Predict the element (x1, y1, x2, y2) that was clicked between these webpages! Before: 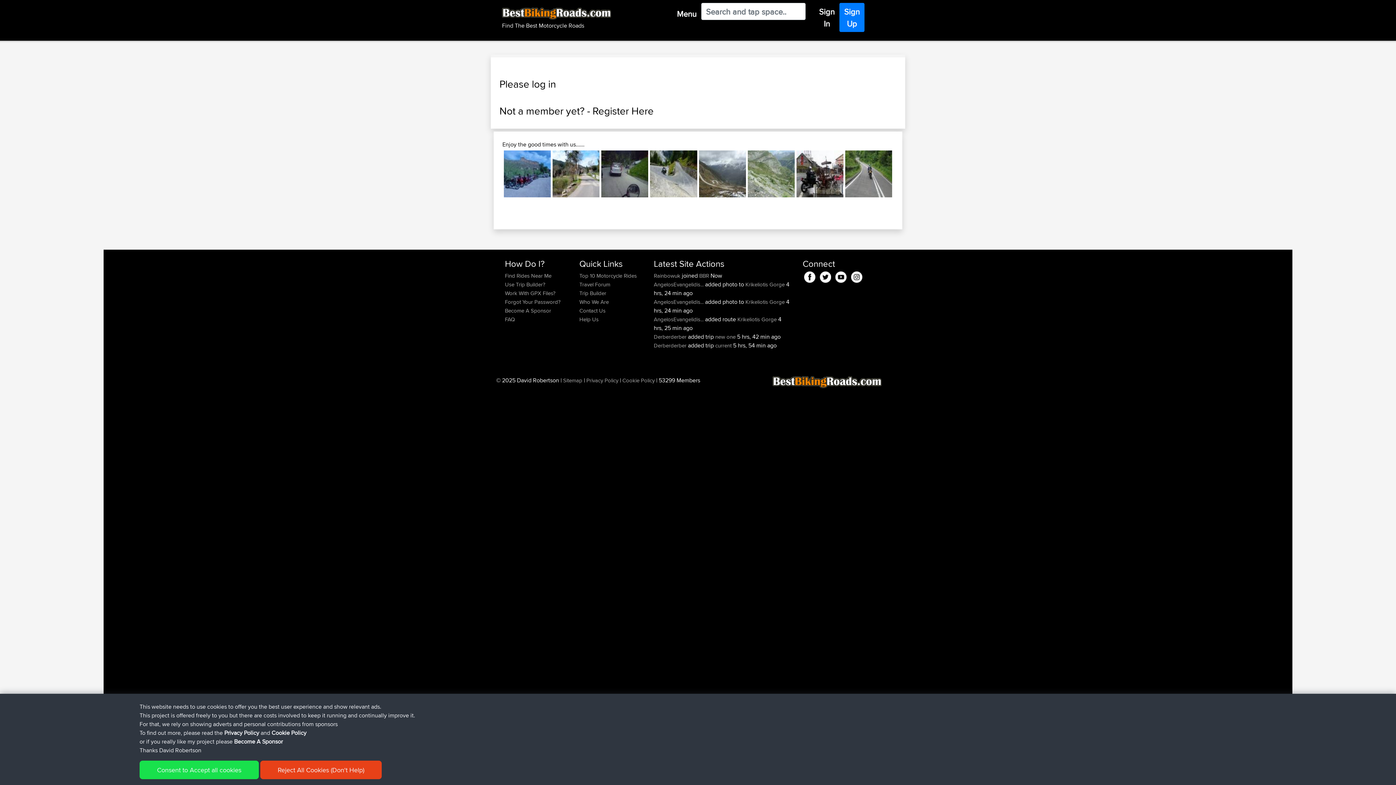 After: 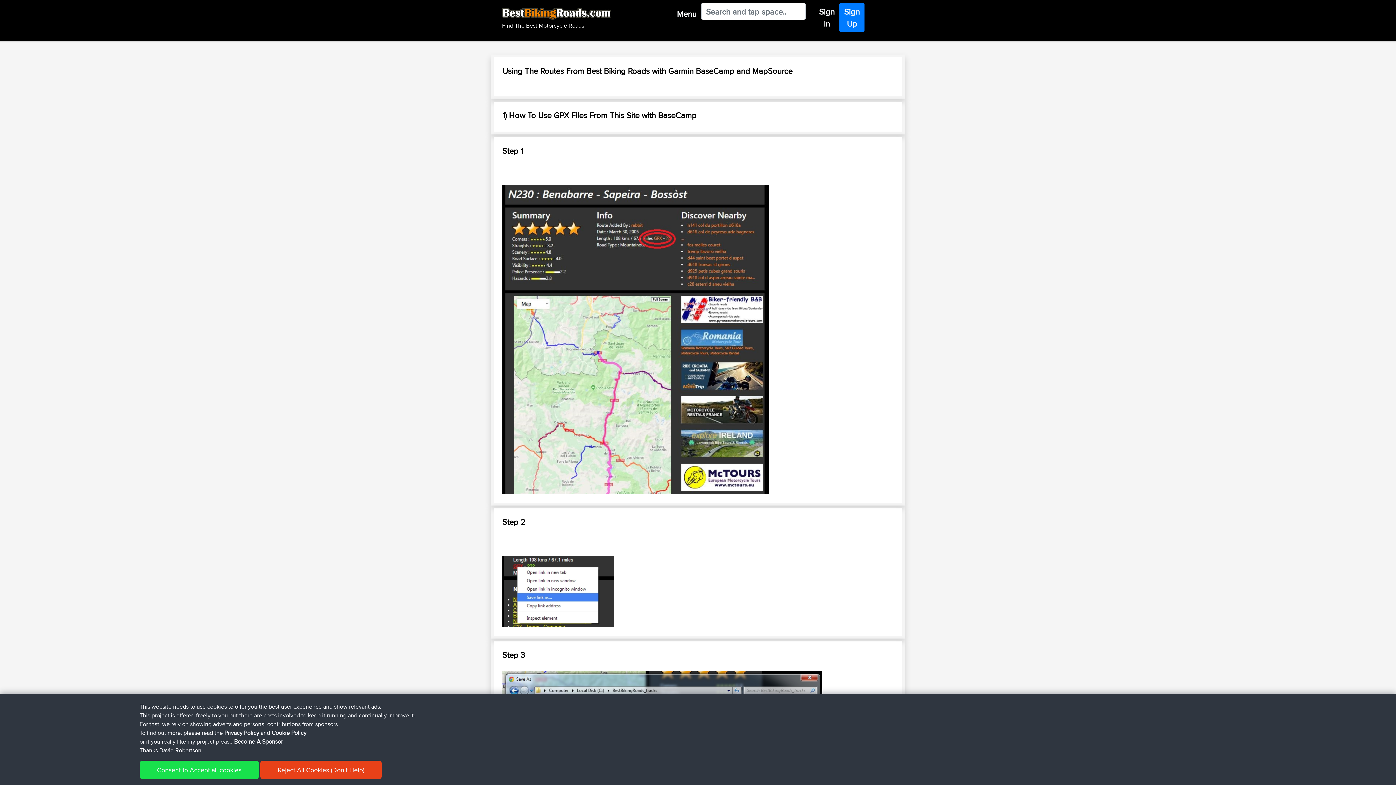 Action: bbox: (505, 287, 555, 298) label: Work With GPX Files?